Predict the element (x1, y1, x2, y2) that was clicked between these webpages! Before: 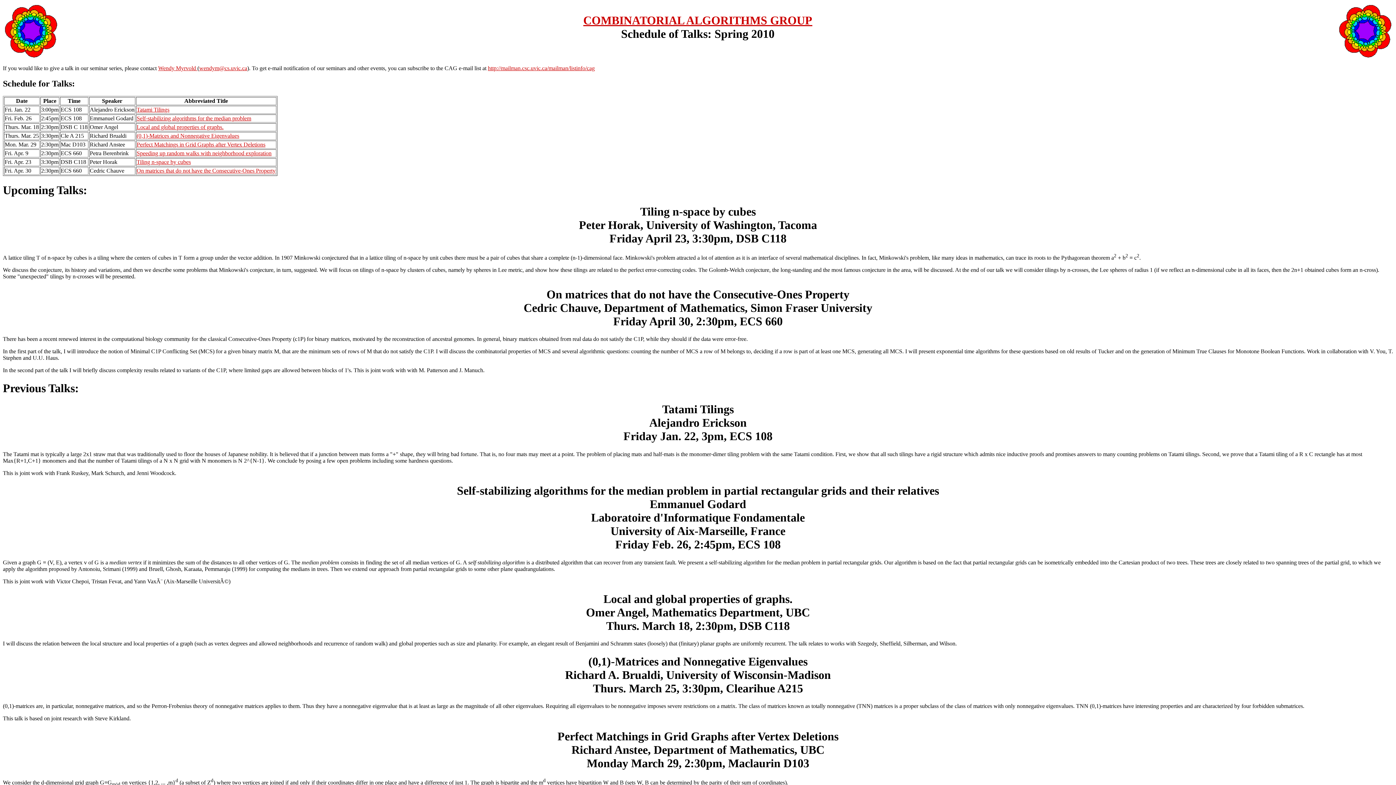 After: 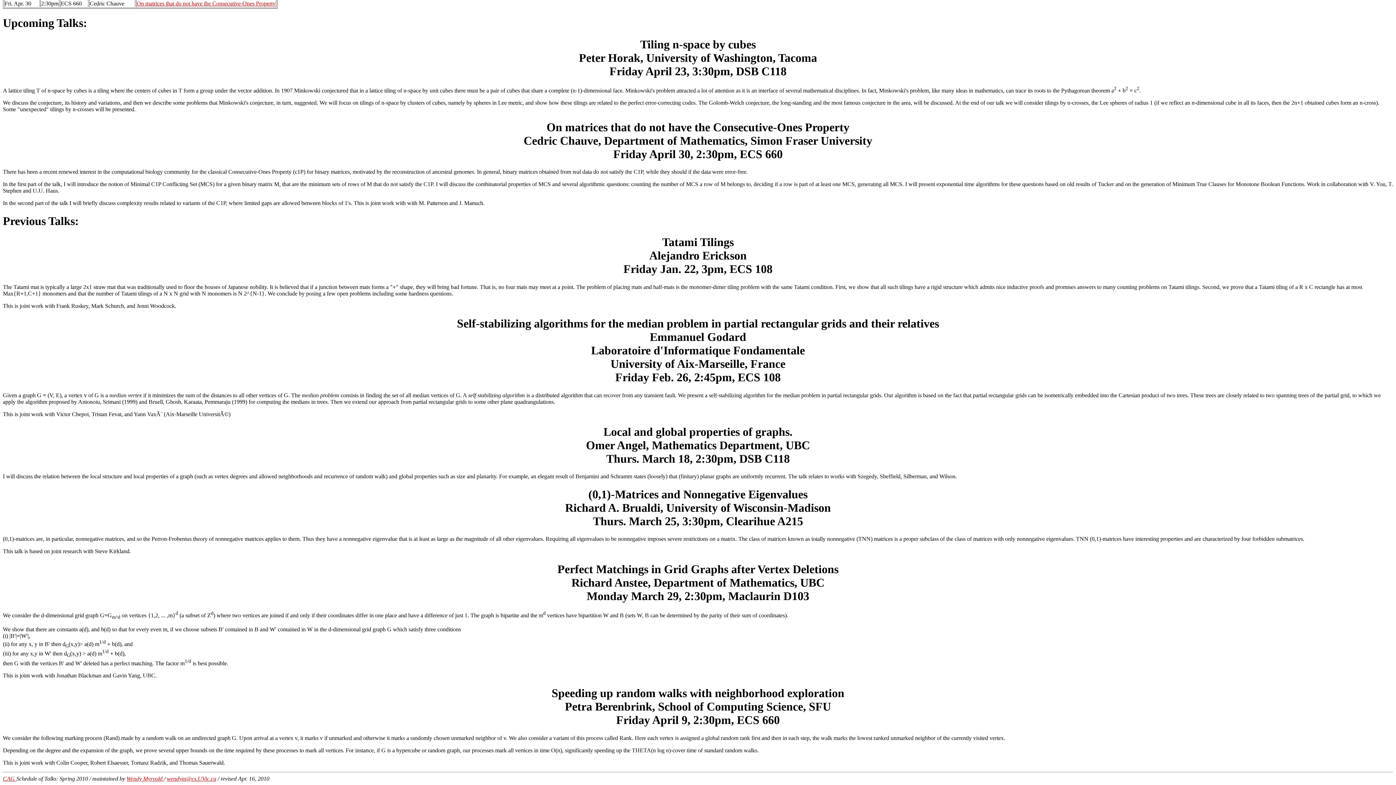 Action: bbox: (136, 150, 271, 156) label: Speeding up random walks with neighborhood exploration